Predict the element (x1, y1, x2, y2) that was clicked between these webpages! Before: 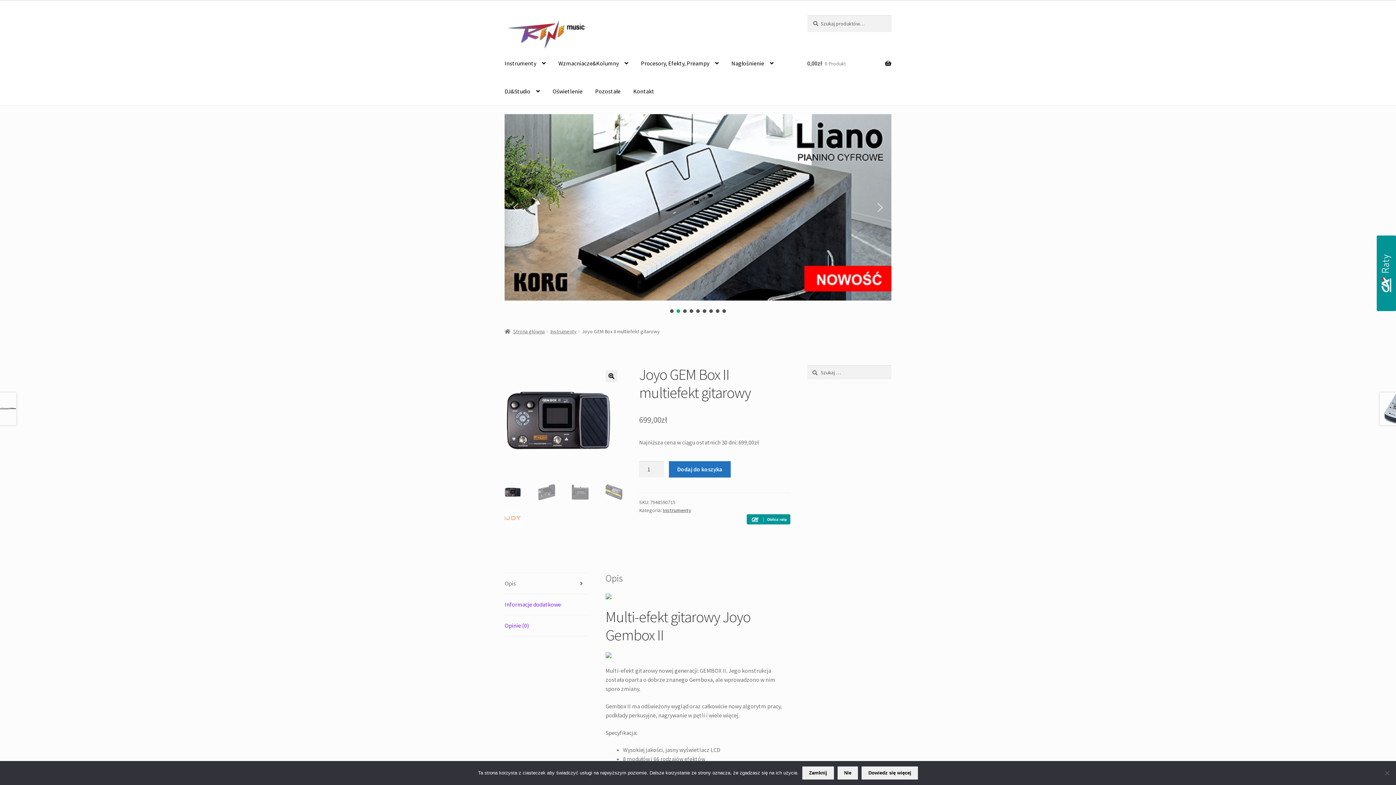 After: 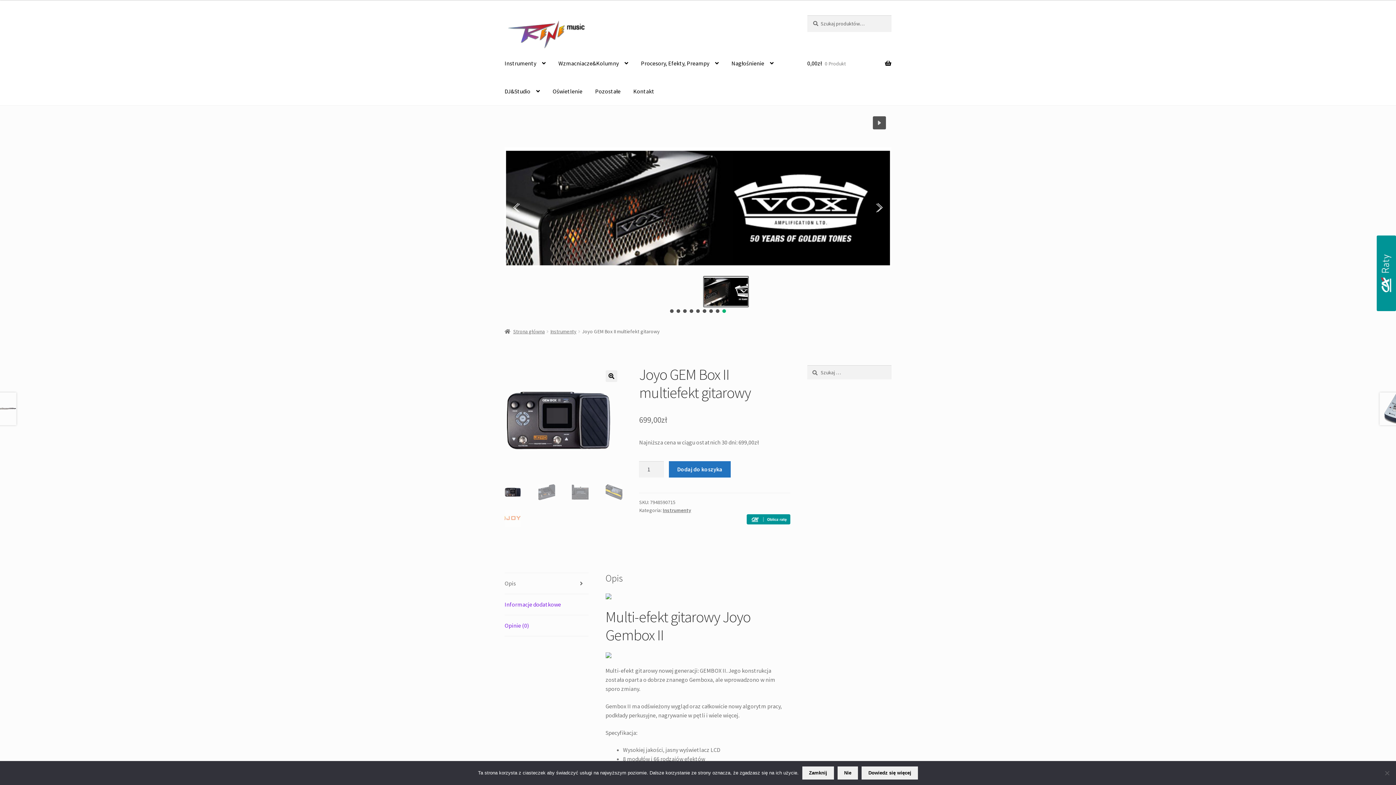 Action: bbox: (722, 309, 726, 312) label: baner 8